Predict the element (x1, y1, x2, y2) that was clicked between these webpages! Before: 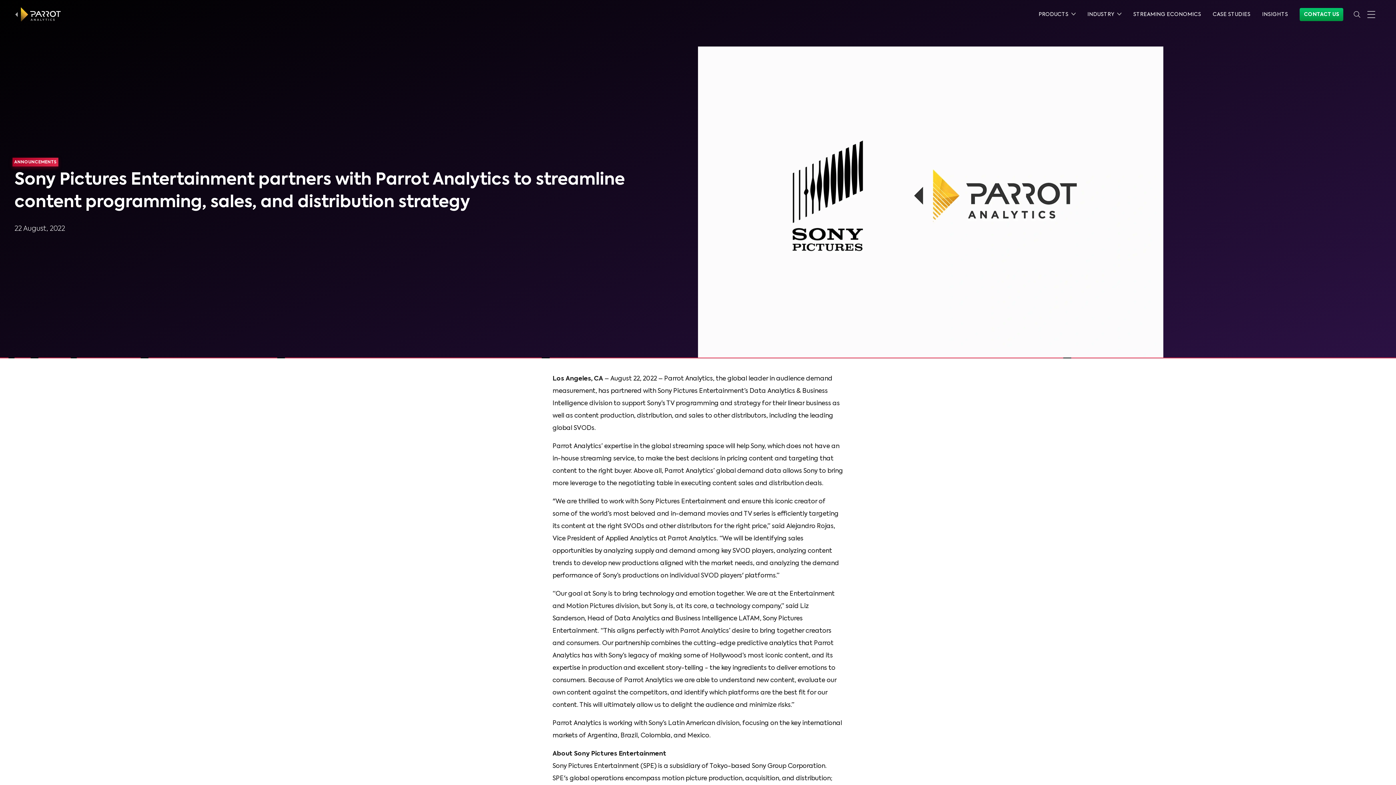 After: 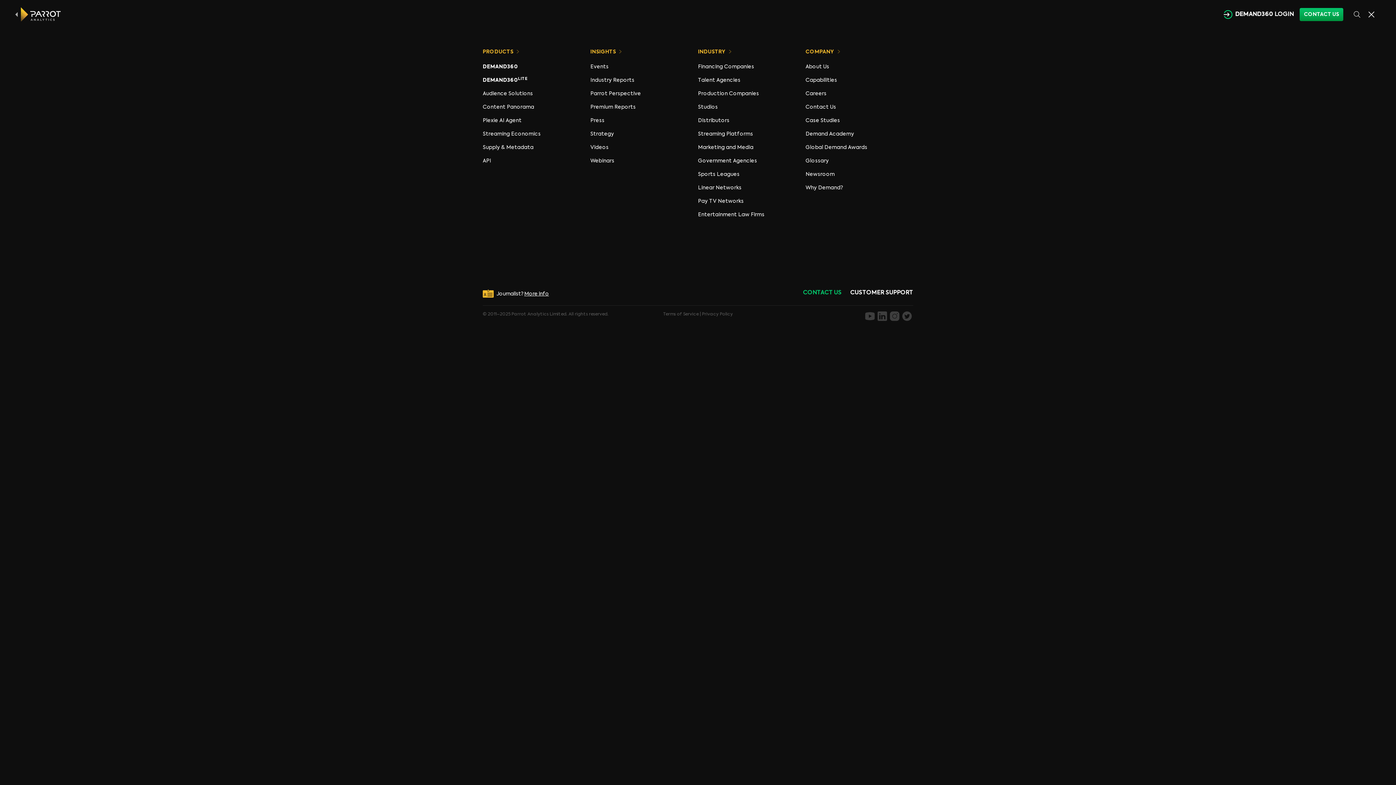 Action: bbox: (1365, 10, 1380, 18)